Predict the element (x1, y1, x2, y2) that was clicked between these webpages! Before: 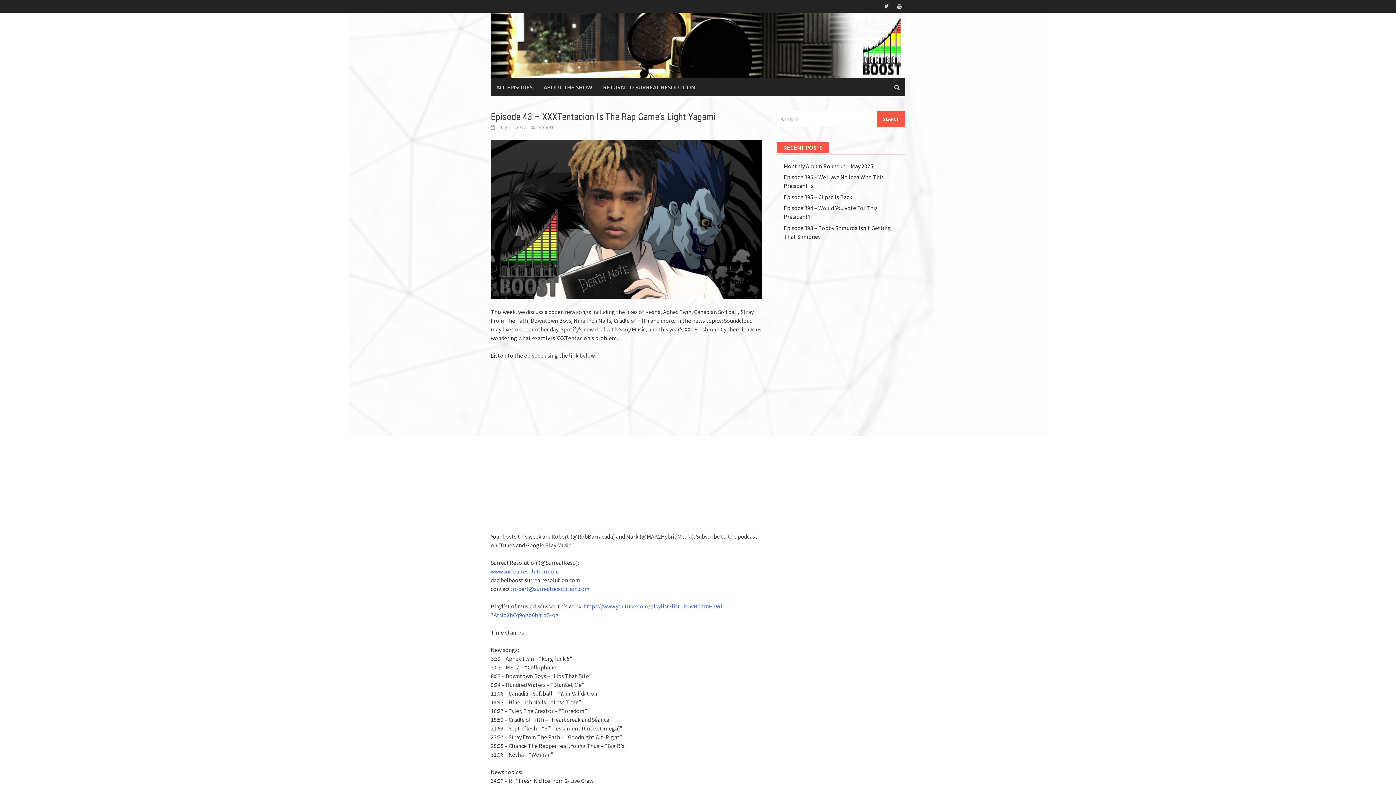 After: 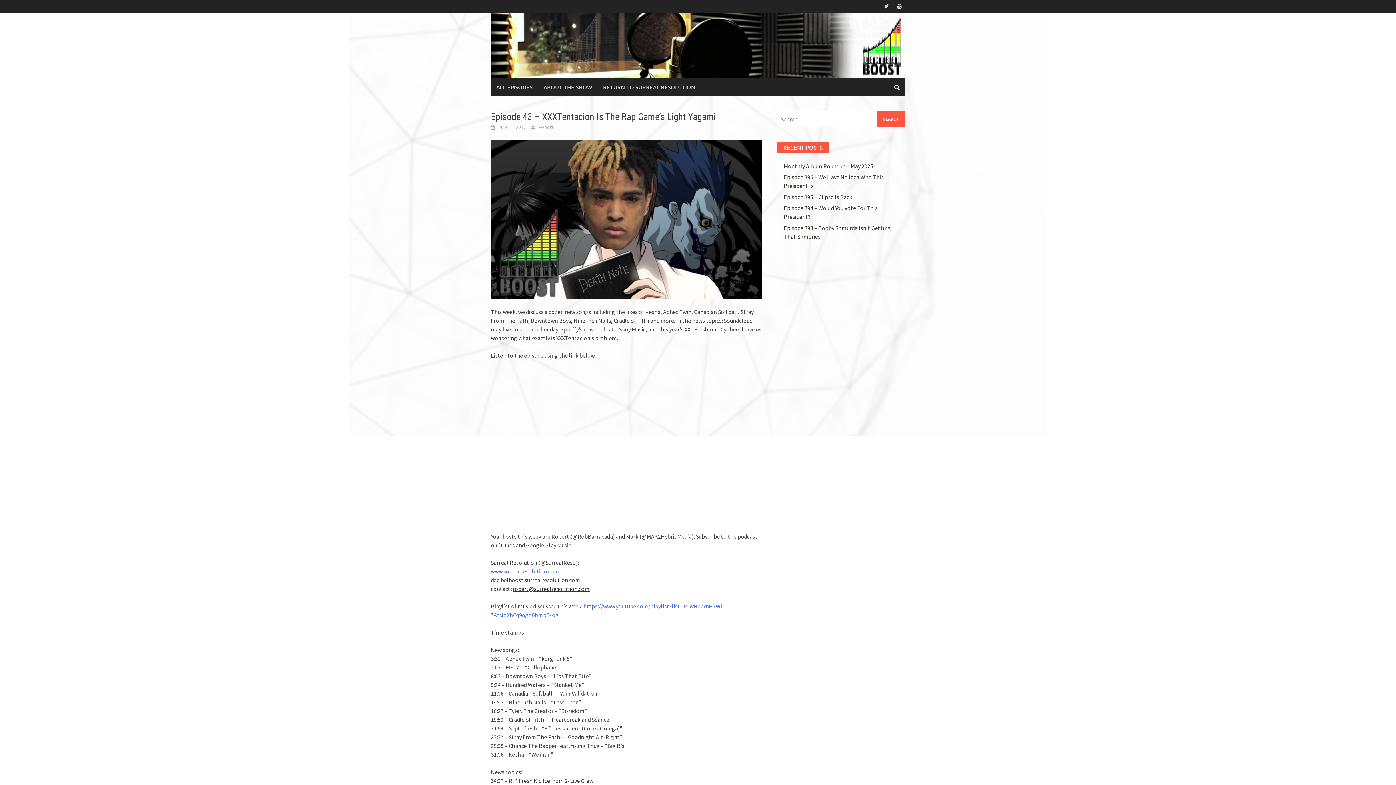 Action: bbox: (512, 585, 589, 592) label: robert@surrealresolution.com